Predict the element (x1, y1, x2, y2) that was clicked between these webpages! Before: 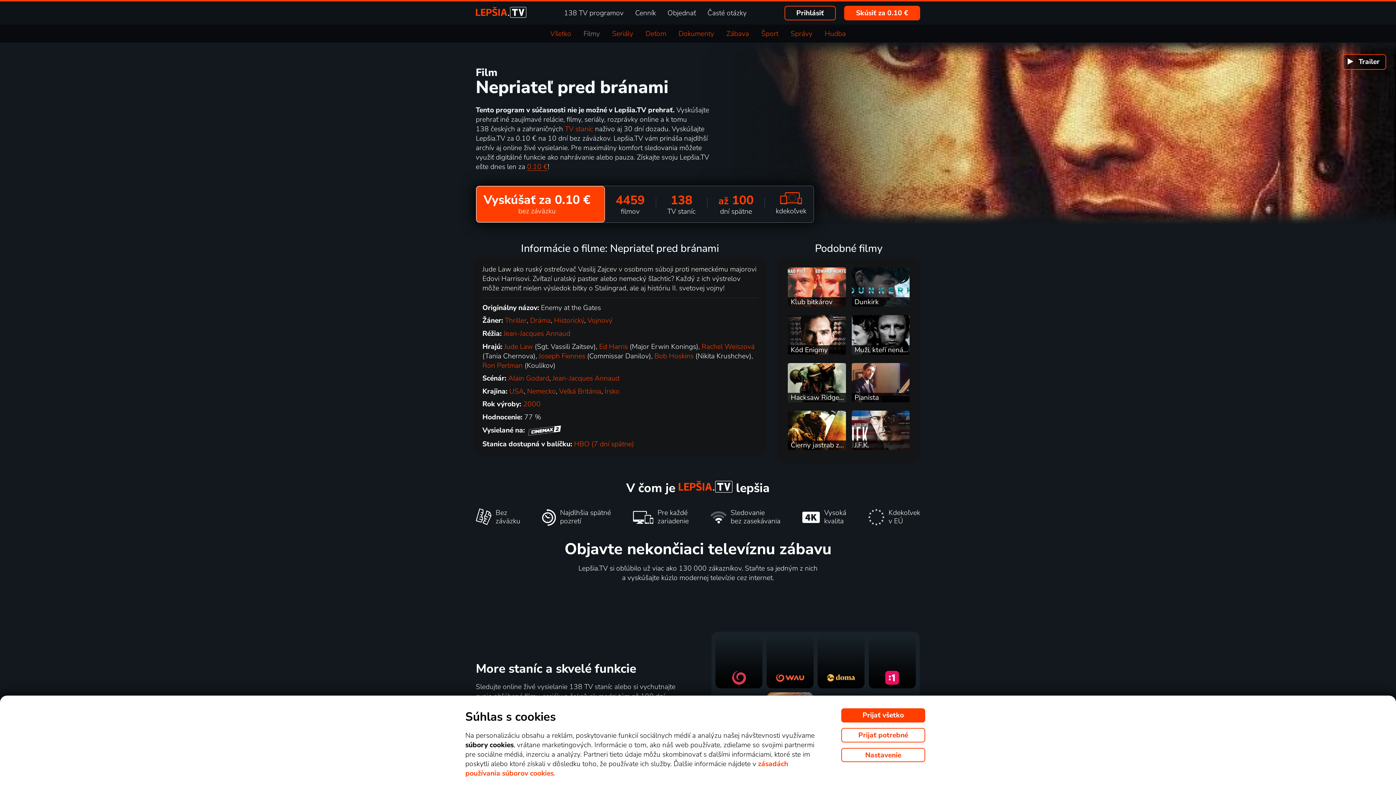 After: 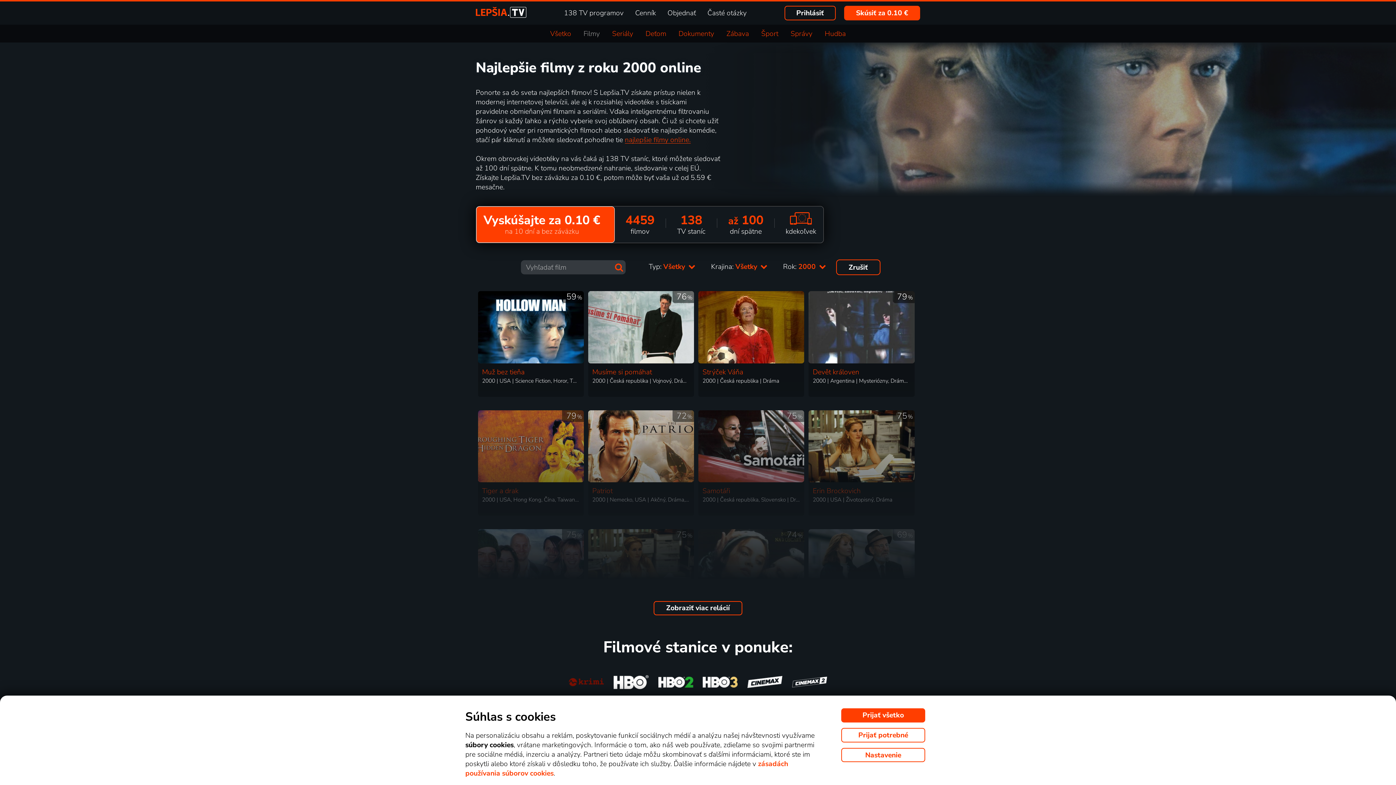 Action: label: 2000 bbox: (523, 399, 540, 409)